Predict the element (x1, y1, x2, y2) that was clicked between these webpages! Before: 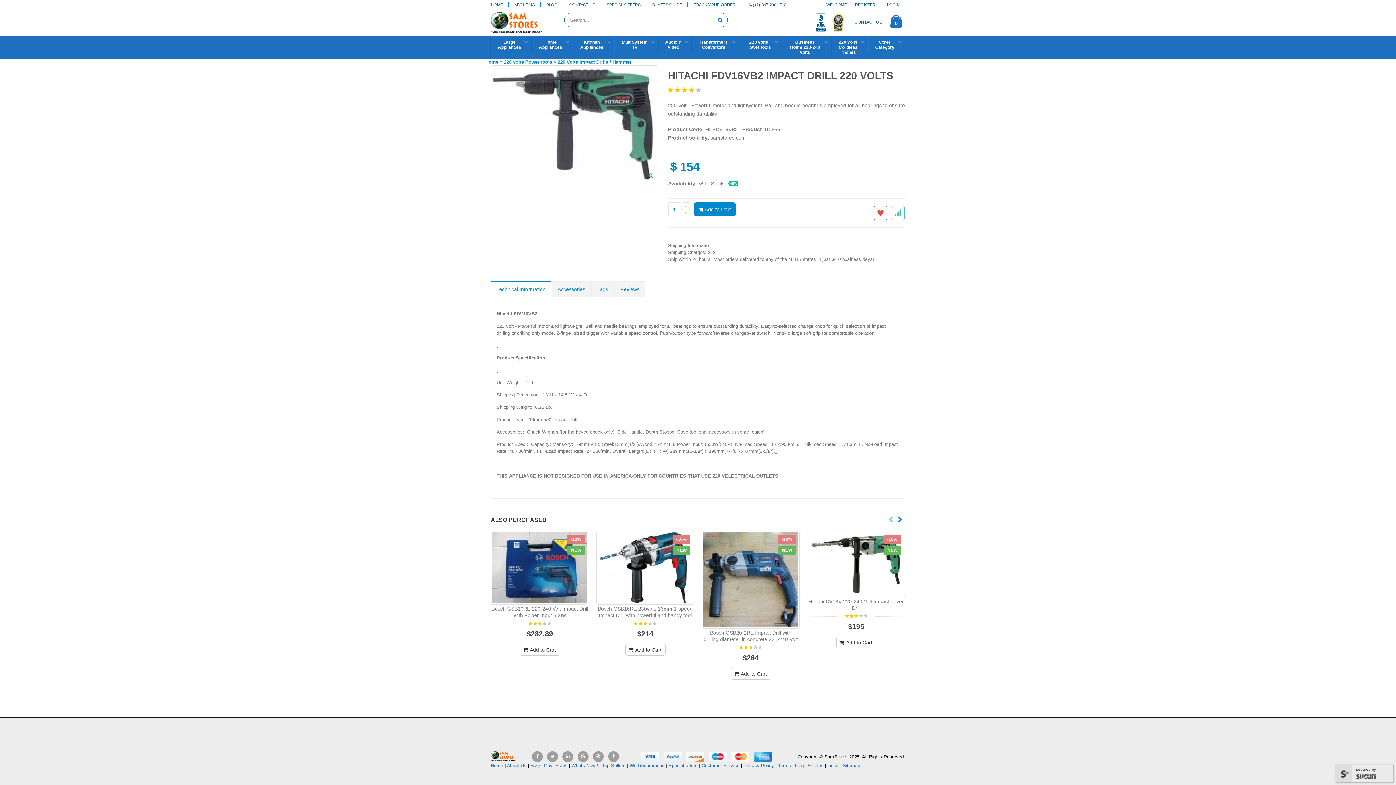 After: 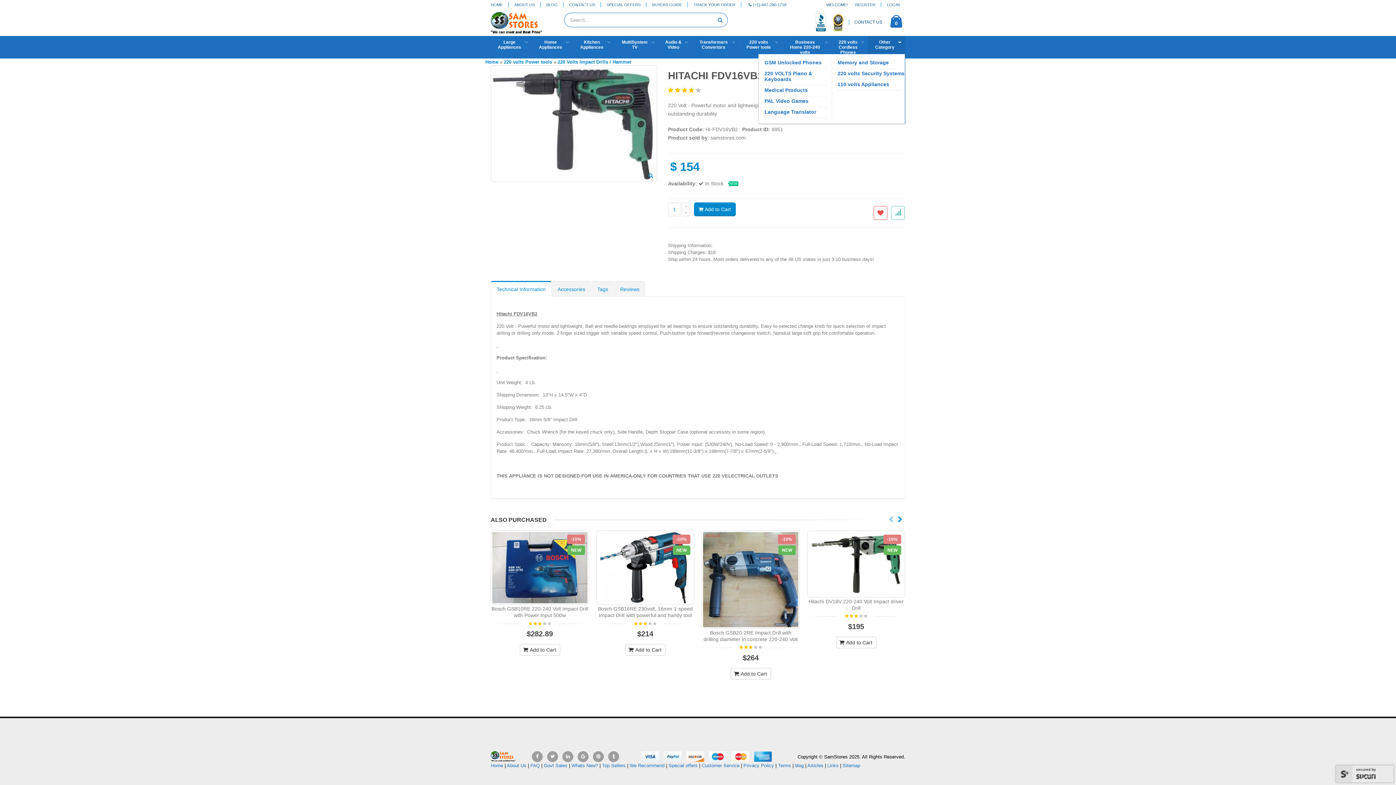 Action: bbox: (868, 36, 905, 53) label: Other
Category